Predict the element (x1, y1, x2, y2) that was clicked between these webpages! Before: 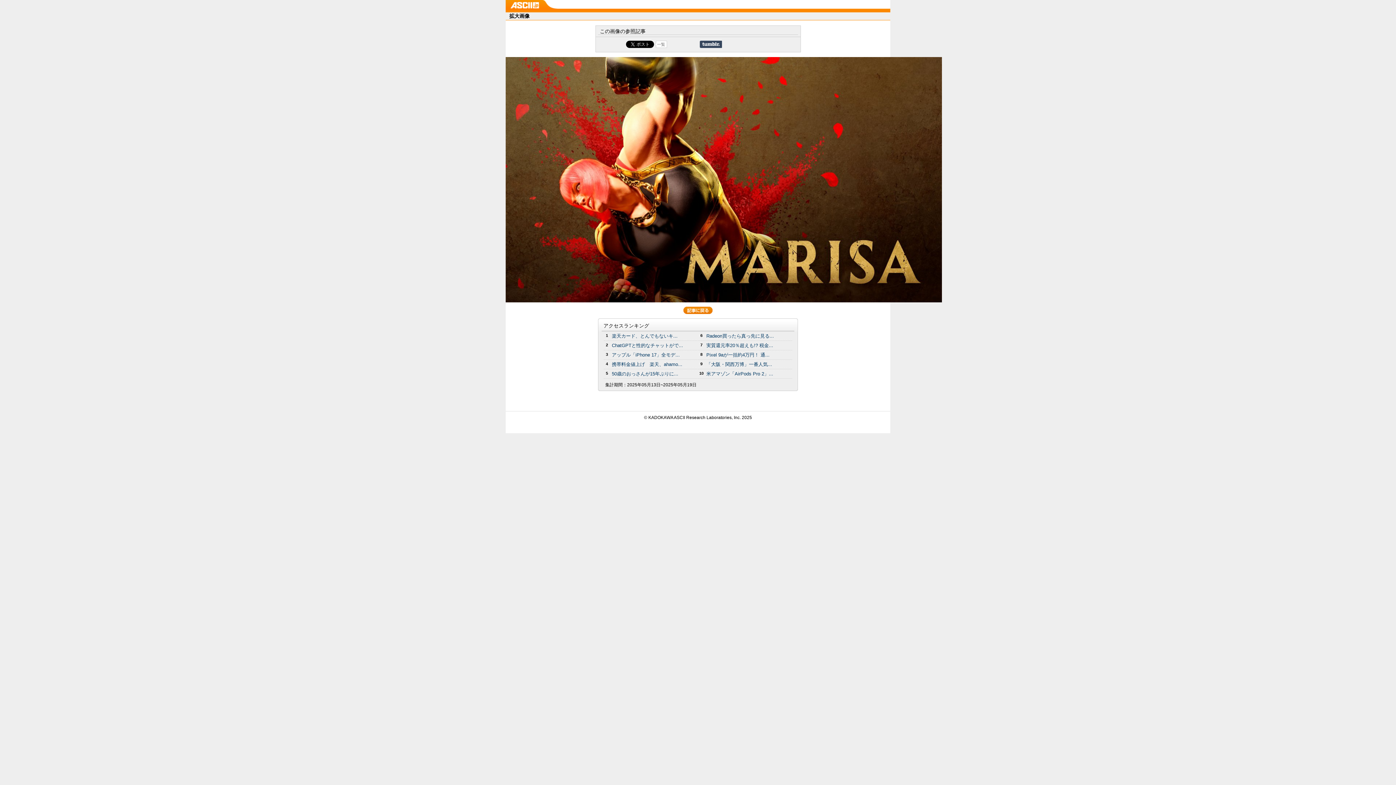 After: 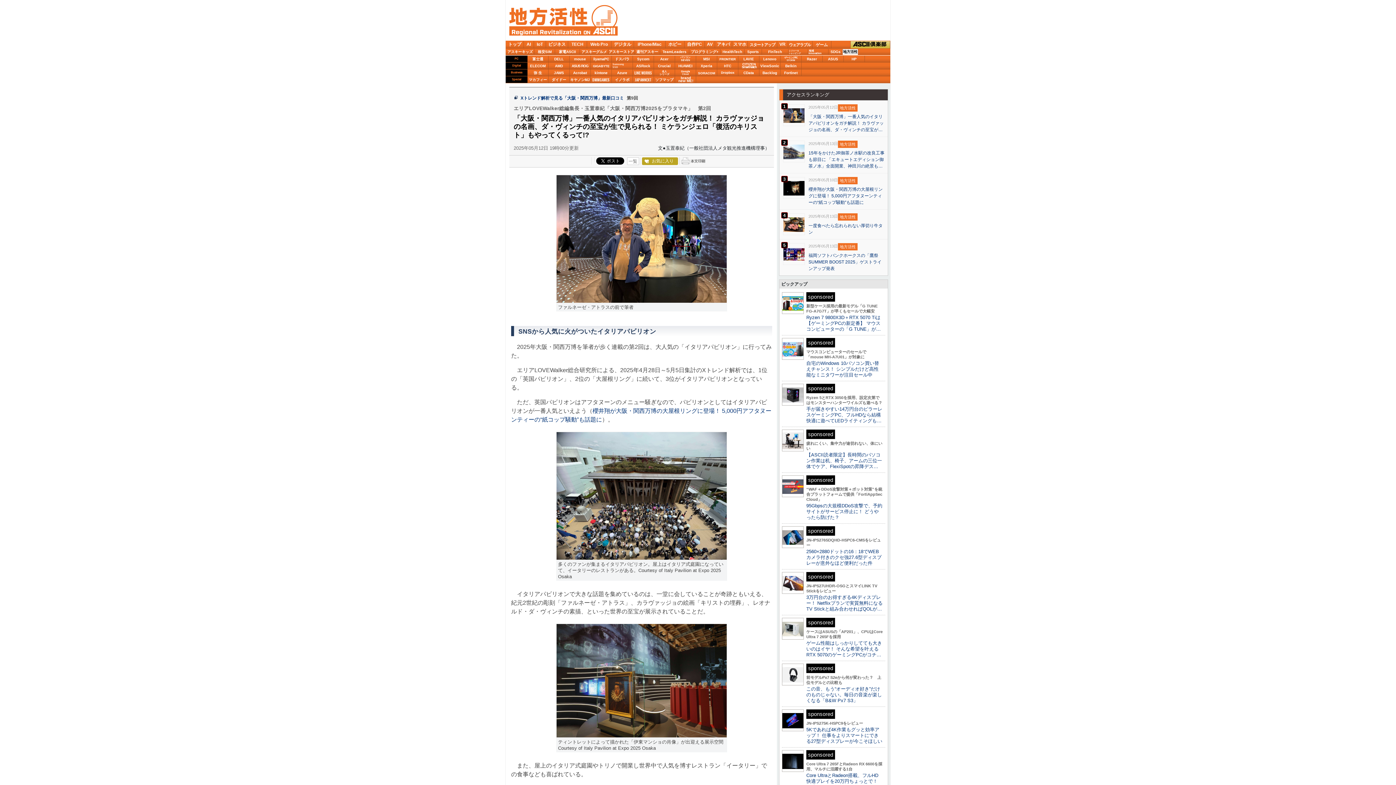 Action: label: 「大阪・関西万博」一番人気... bbox: (706, 361, 772, 367)